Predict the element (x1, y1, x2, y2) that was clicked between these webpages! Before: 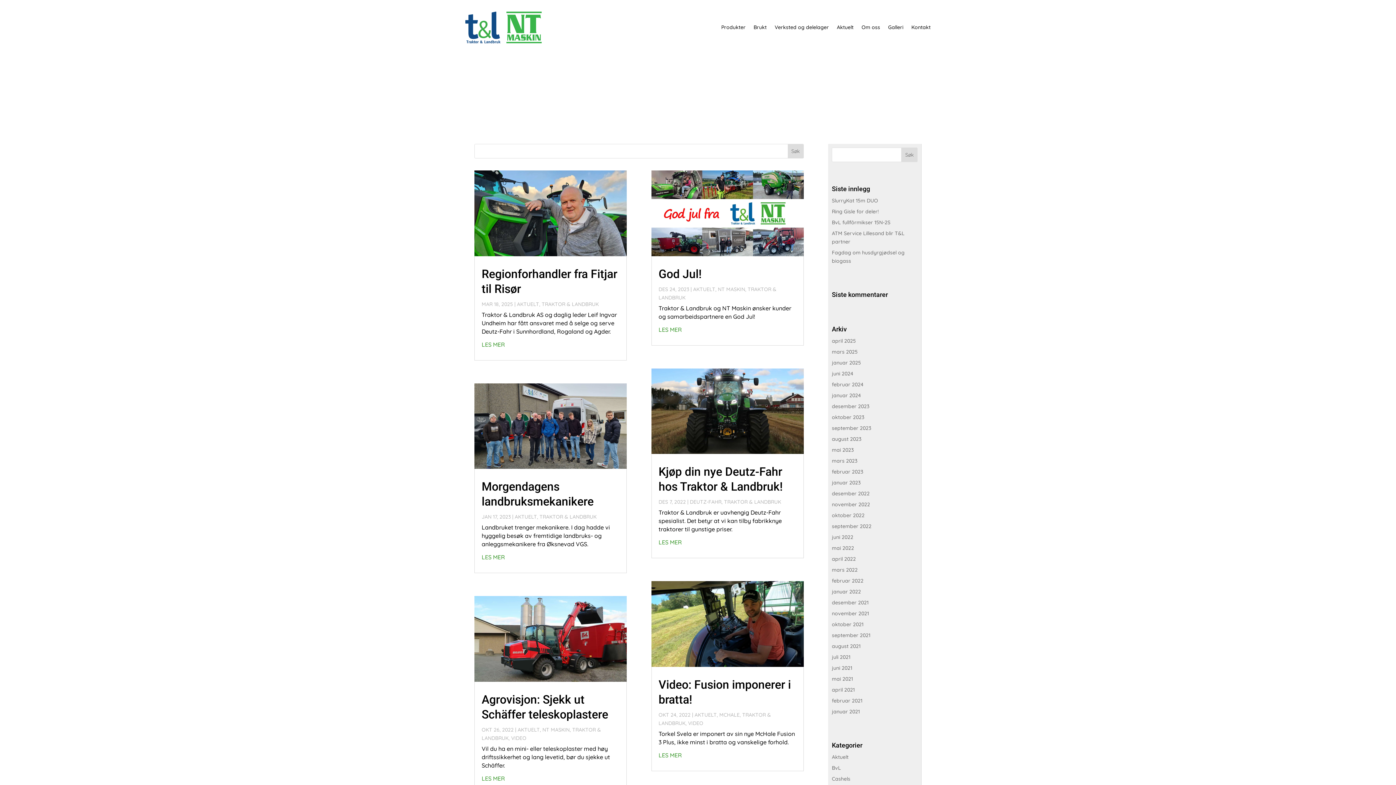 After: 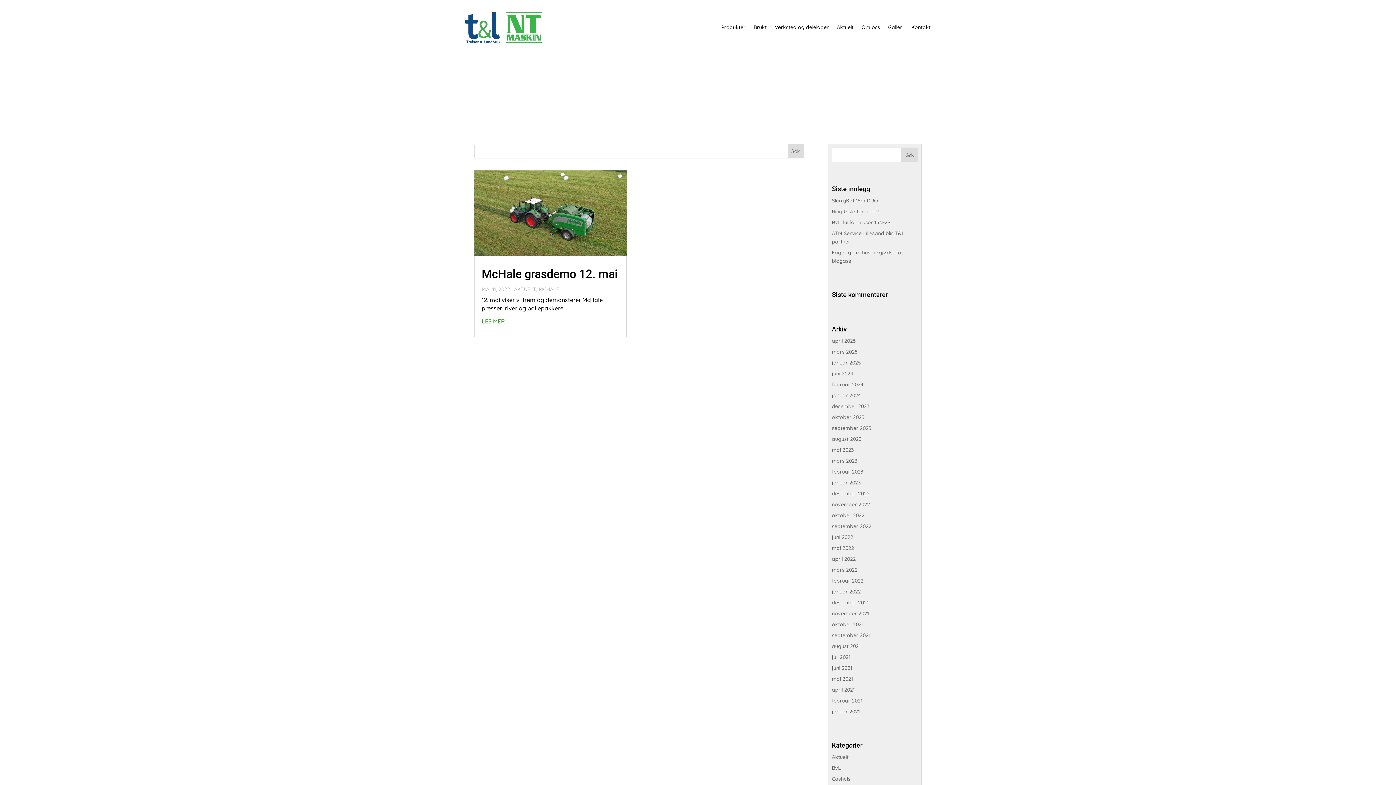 Action: label: mai 2022 bbox: (832, 545, 854, 551)